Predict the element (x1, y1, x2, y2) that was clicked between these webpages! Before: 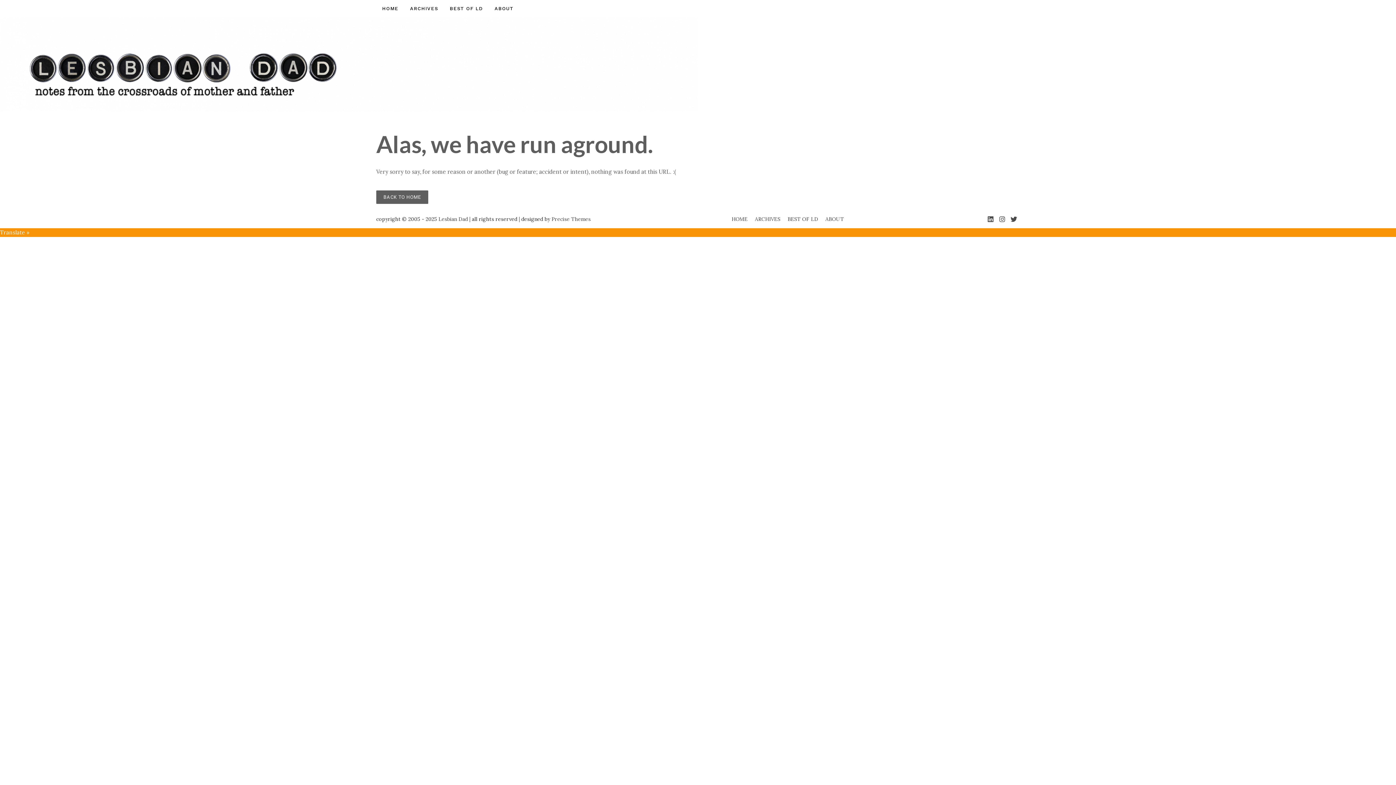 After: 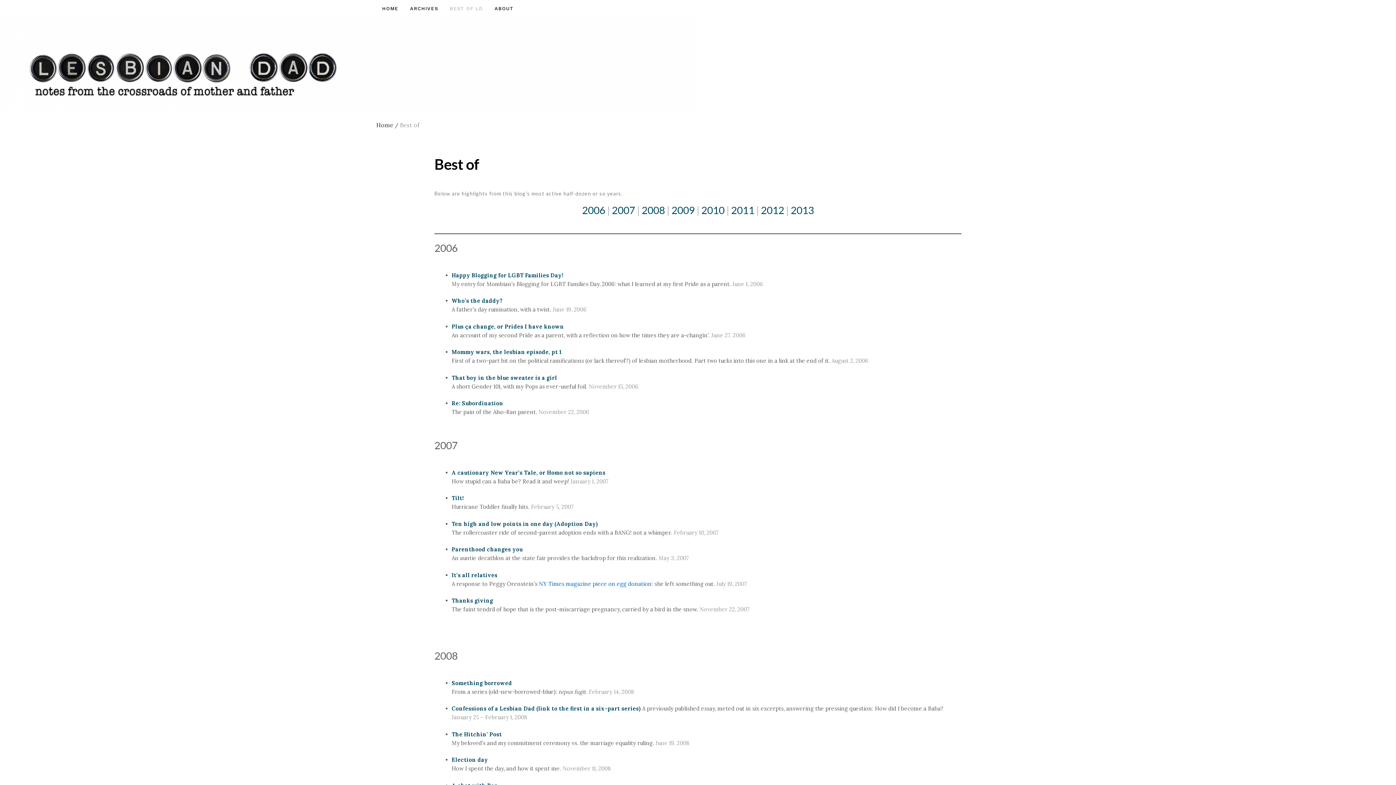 Action: label: BEST OF LD bbox: (784, 213, 822, 224)